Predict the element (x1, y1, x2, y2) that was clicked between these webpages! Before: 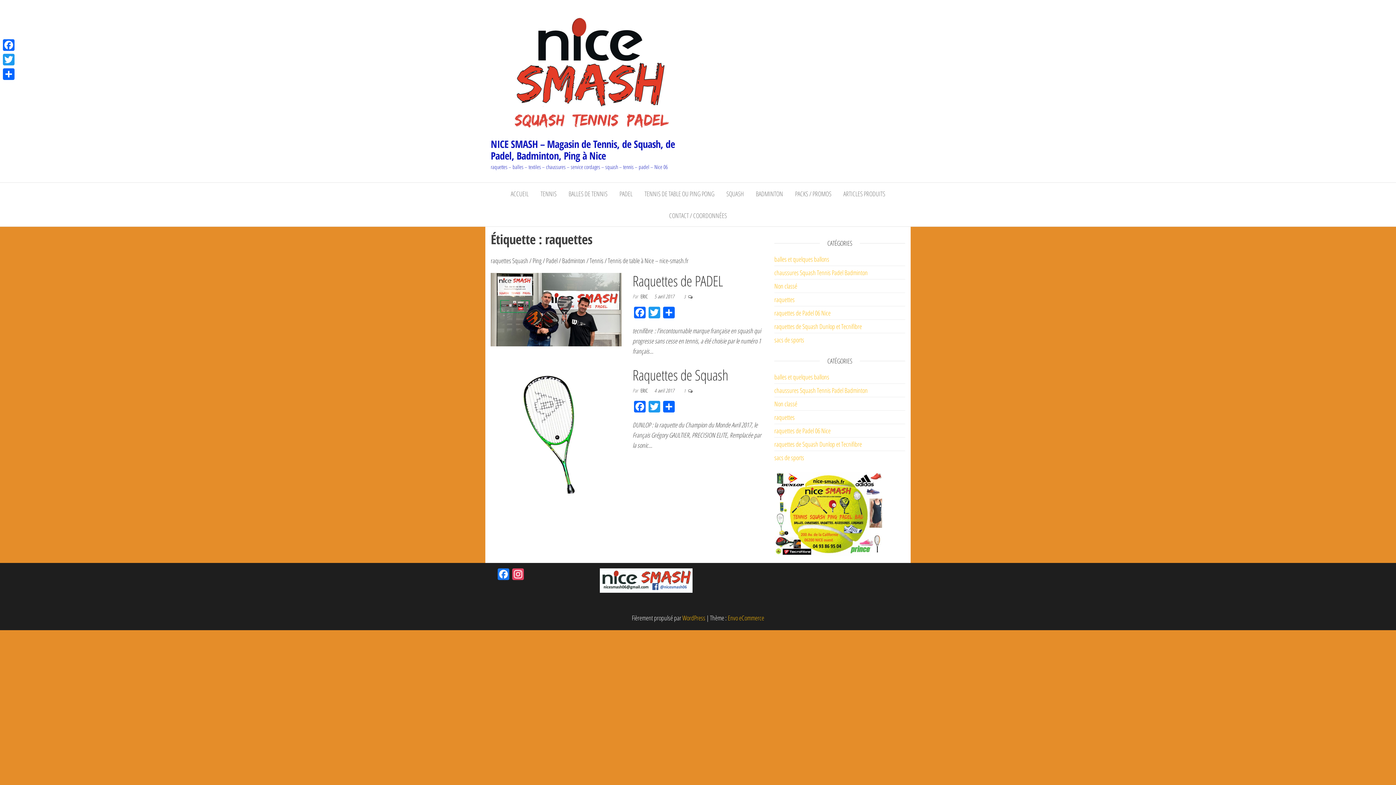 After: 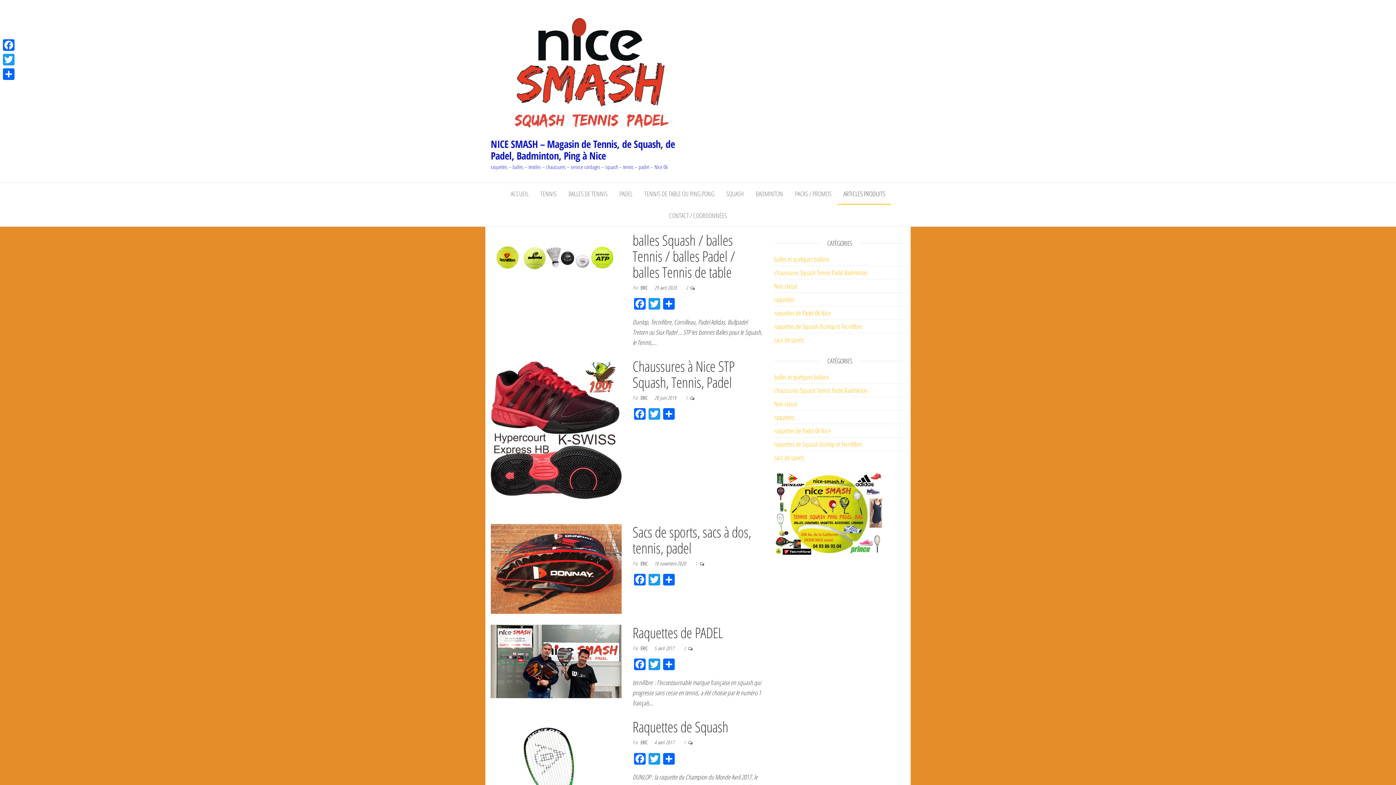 Action: bbox: (838, 182, 890, 204) label: ARTICLES PRODUITS